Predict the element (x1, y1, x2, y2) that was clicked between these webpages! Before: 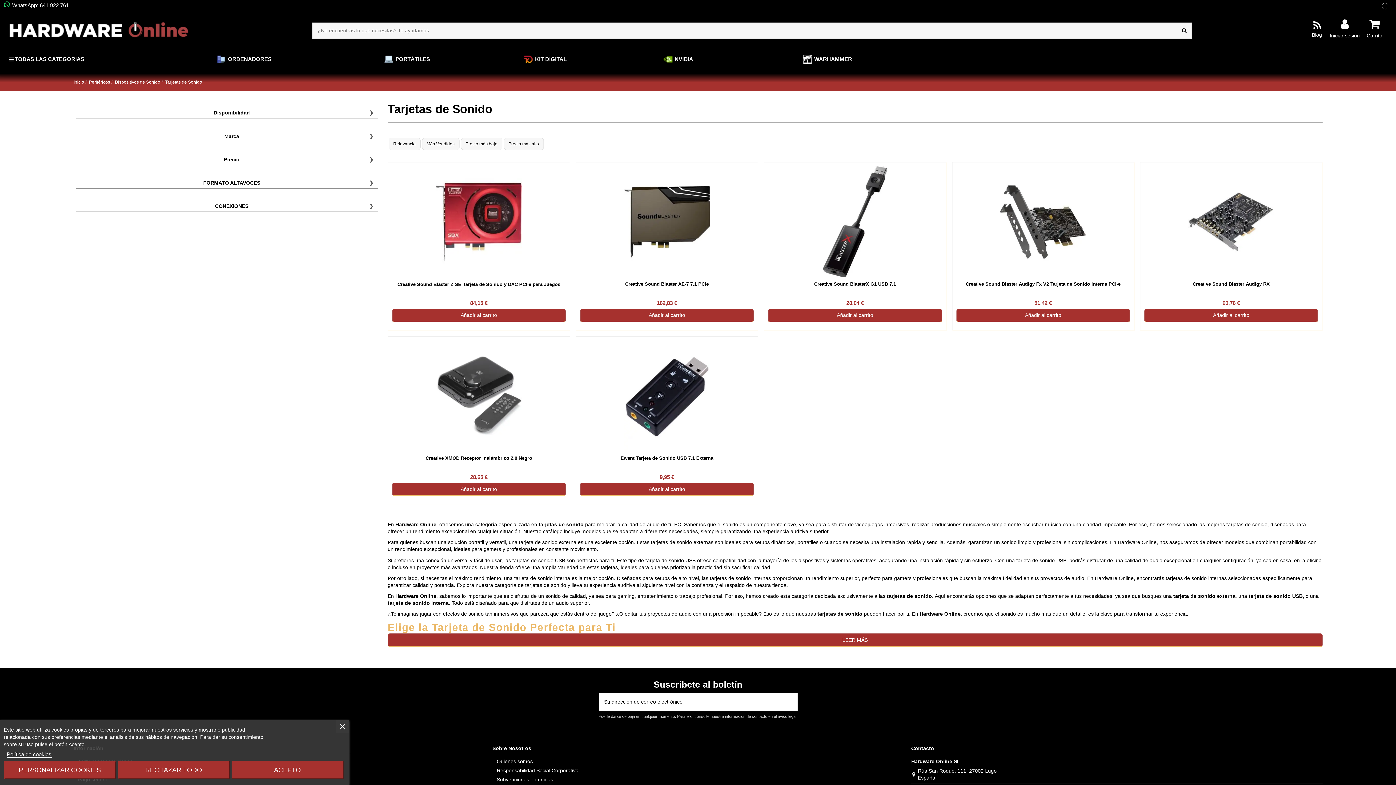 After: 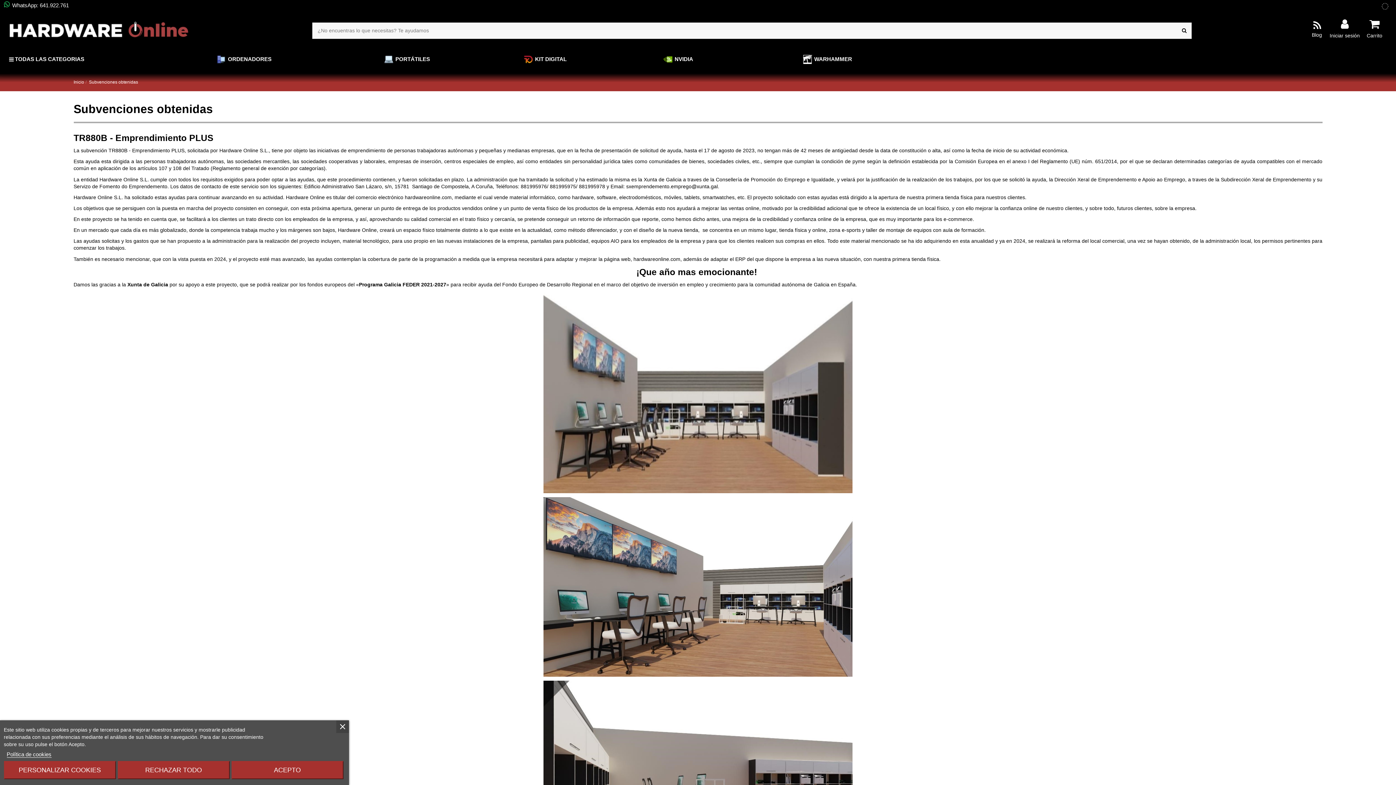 Action: bbox: (492, 776, 553, 783) label: Subvenciones obtenidas